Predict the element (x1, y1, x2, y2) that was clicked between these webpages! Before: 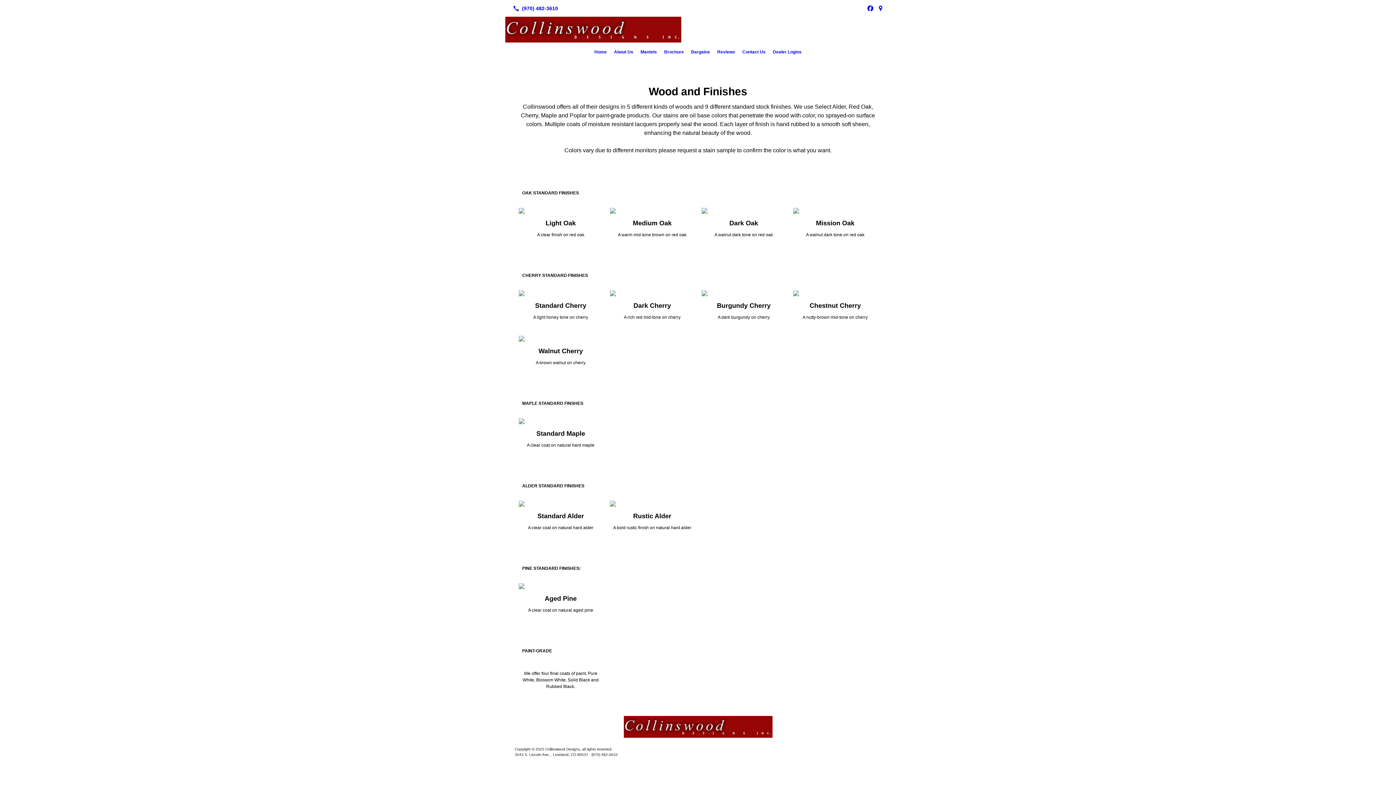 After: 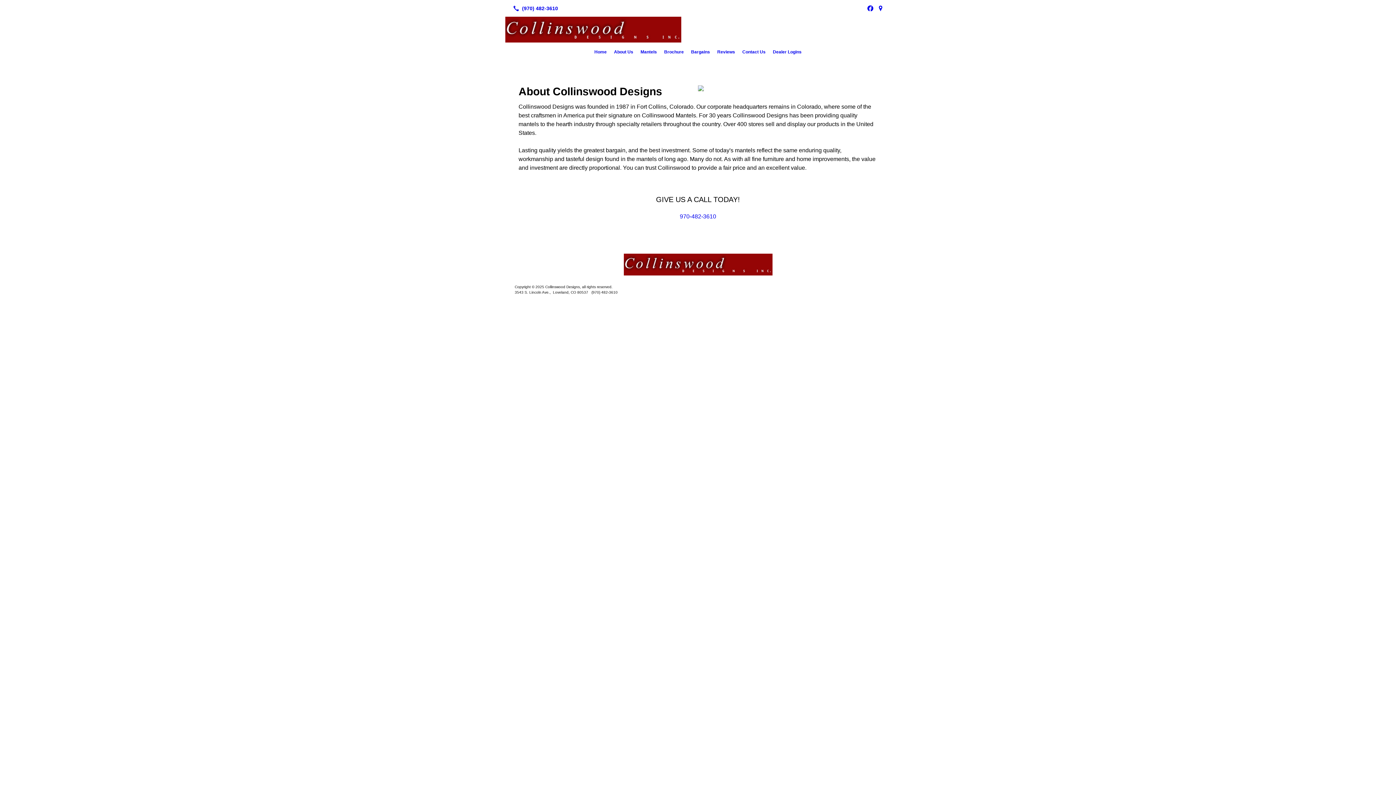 Action: label: About Us bbox: (610, 46, 637, 57)